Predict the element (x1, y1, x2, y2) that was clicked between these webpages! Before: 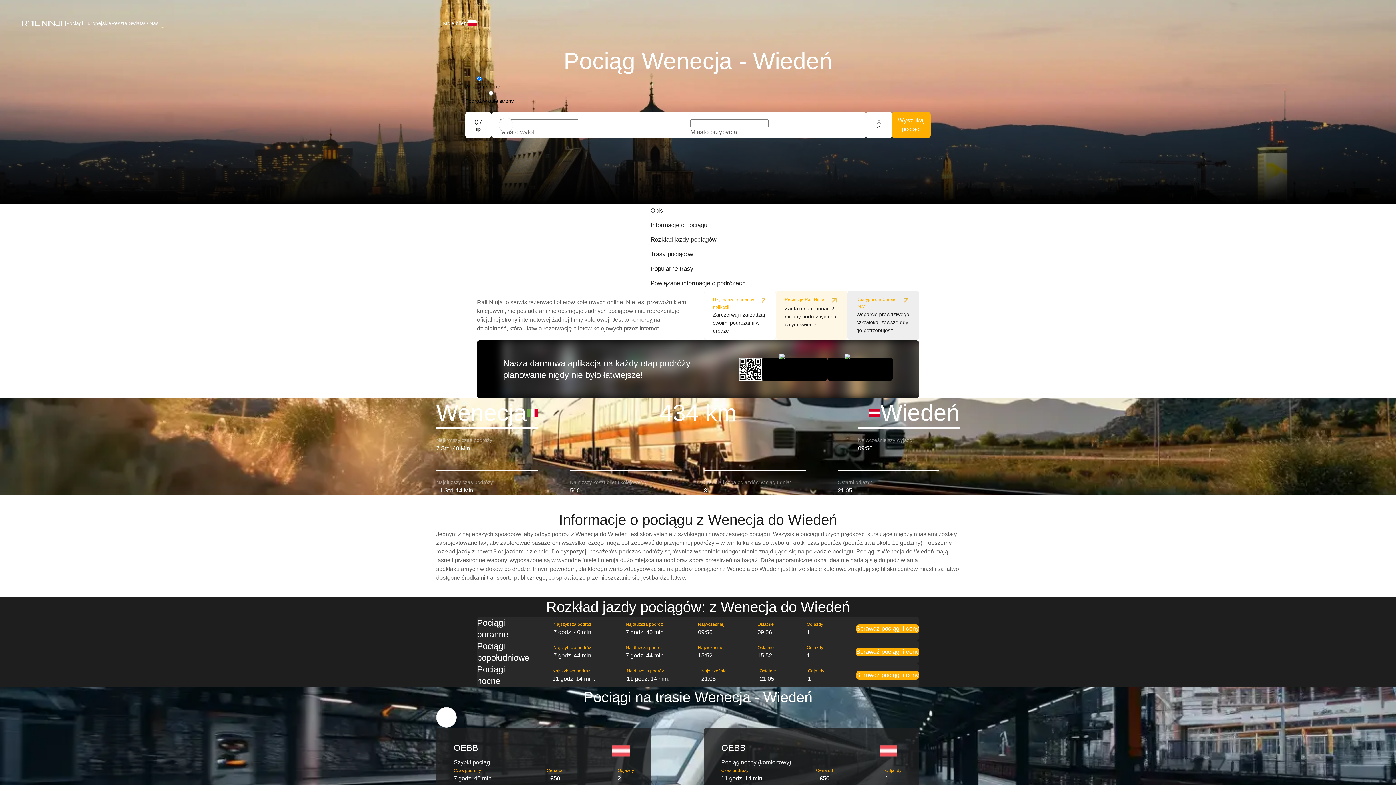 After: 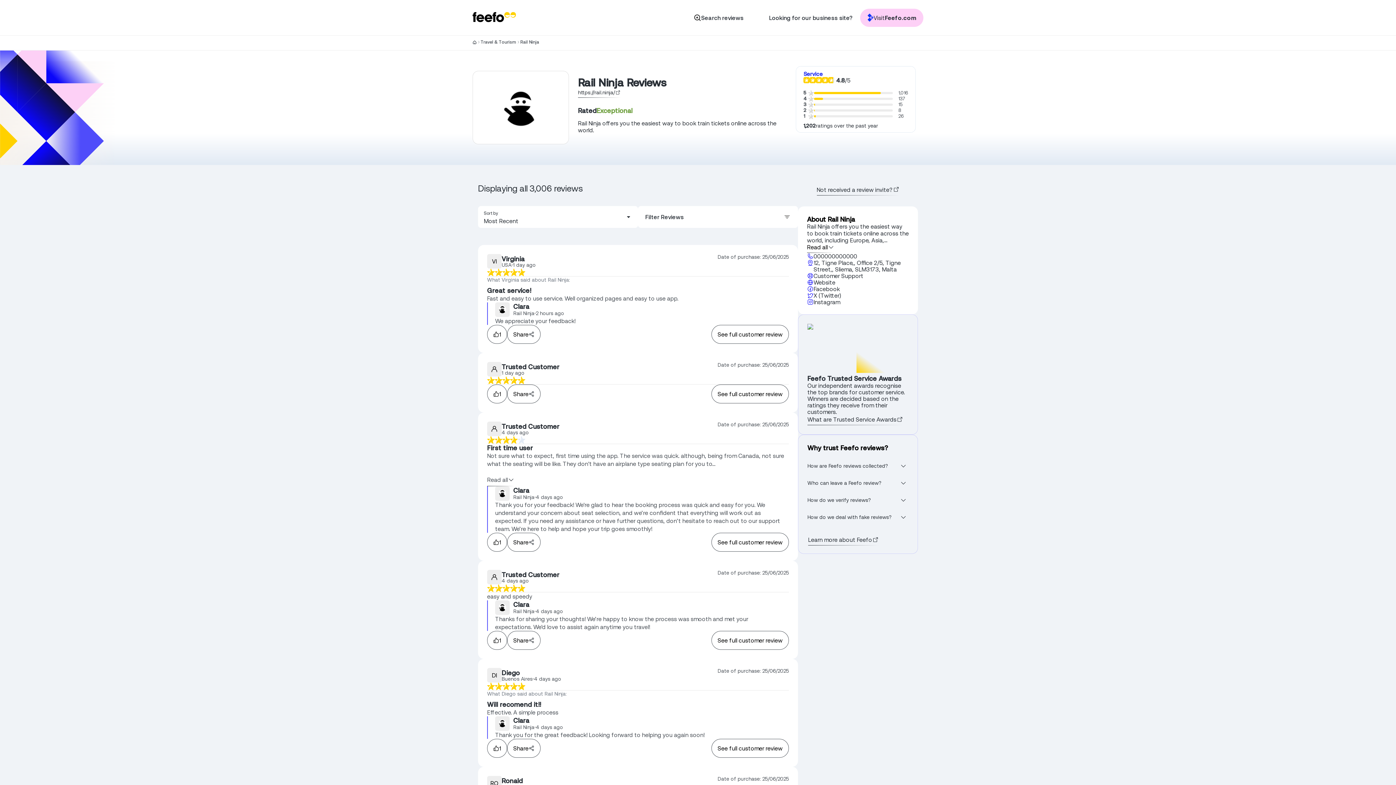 Action: label: Recenzje Rail Ninja
Zaufało nam ponad 2 miliony podróżnych na całym świecie bbox: (776, 290, 847, 333)